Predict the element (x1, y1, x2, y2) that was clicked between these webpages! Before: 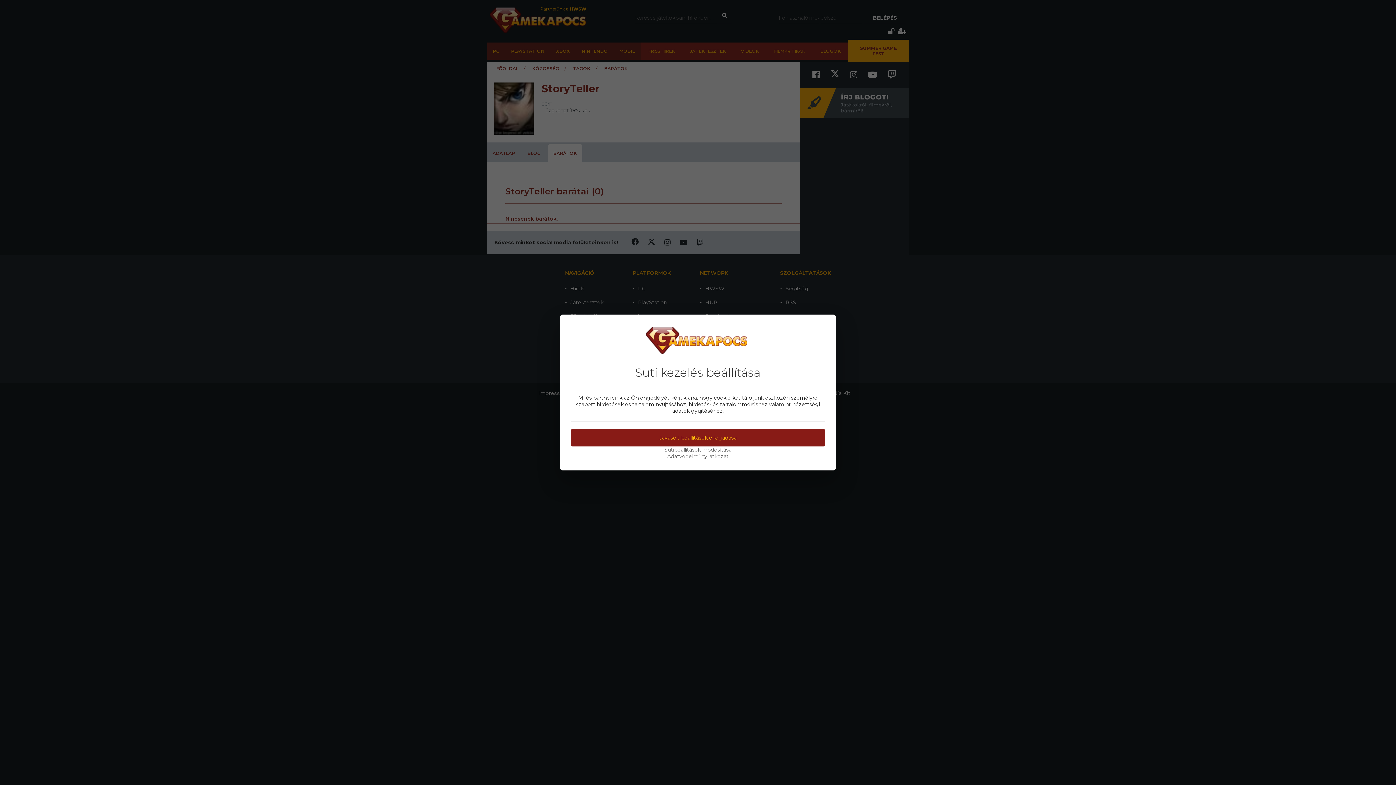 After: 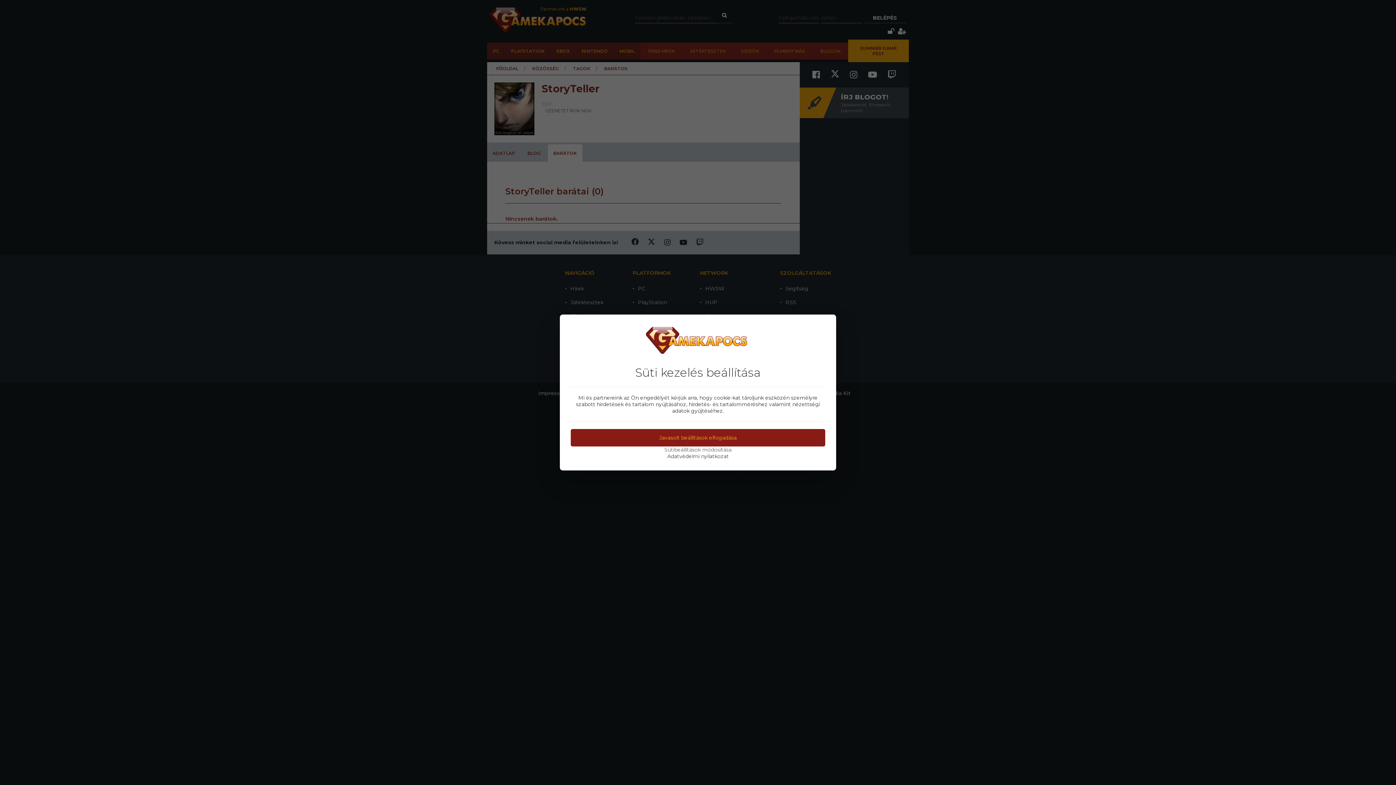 Action: bbox: (570, 453, 825, 459) label: Adatvédelmi nyilatkozat